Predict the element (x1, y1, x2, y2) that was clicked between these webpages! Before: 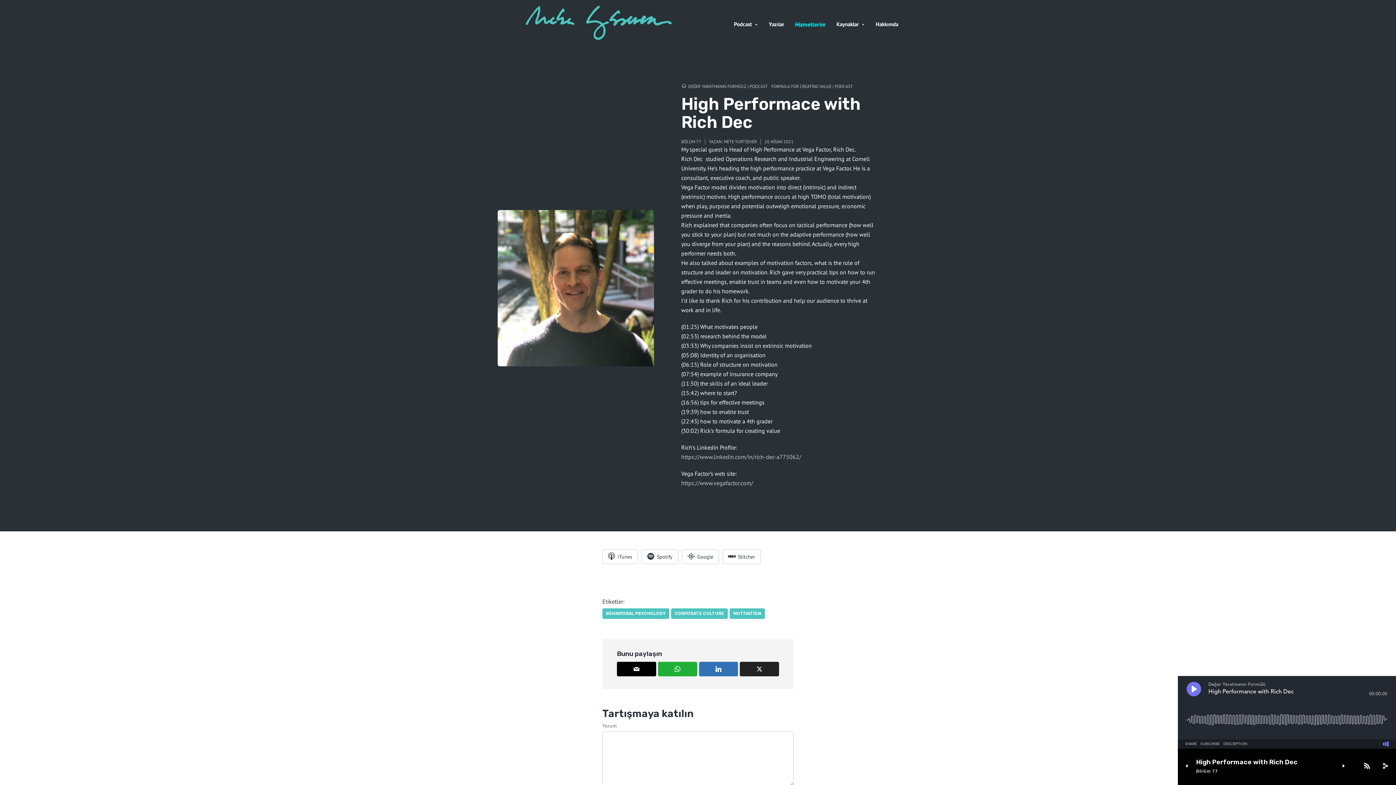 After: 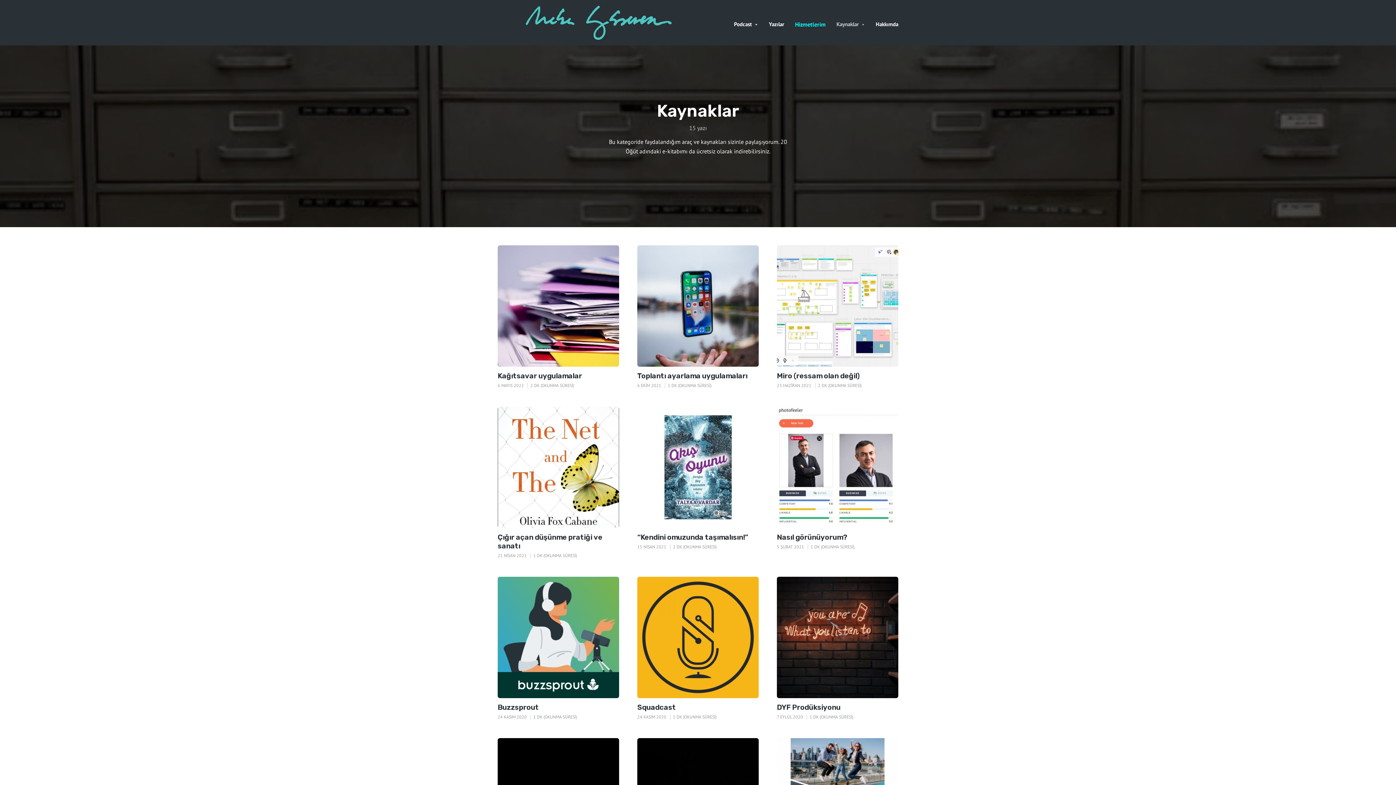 Action: bbox: (836, 17, 865, 31) label: Kaynaklar